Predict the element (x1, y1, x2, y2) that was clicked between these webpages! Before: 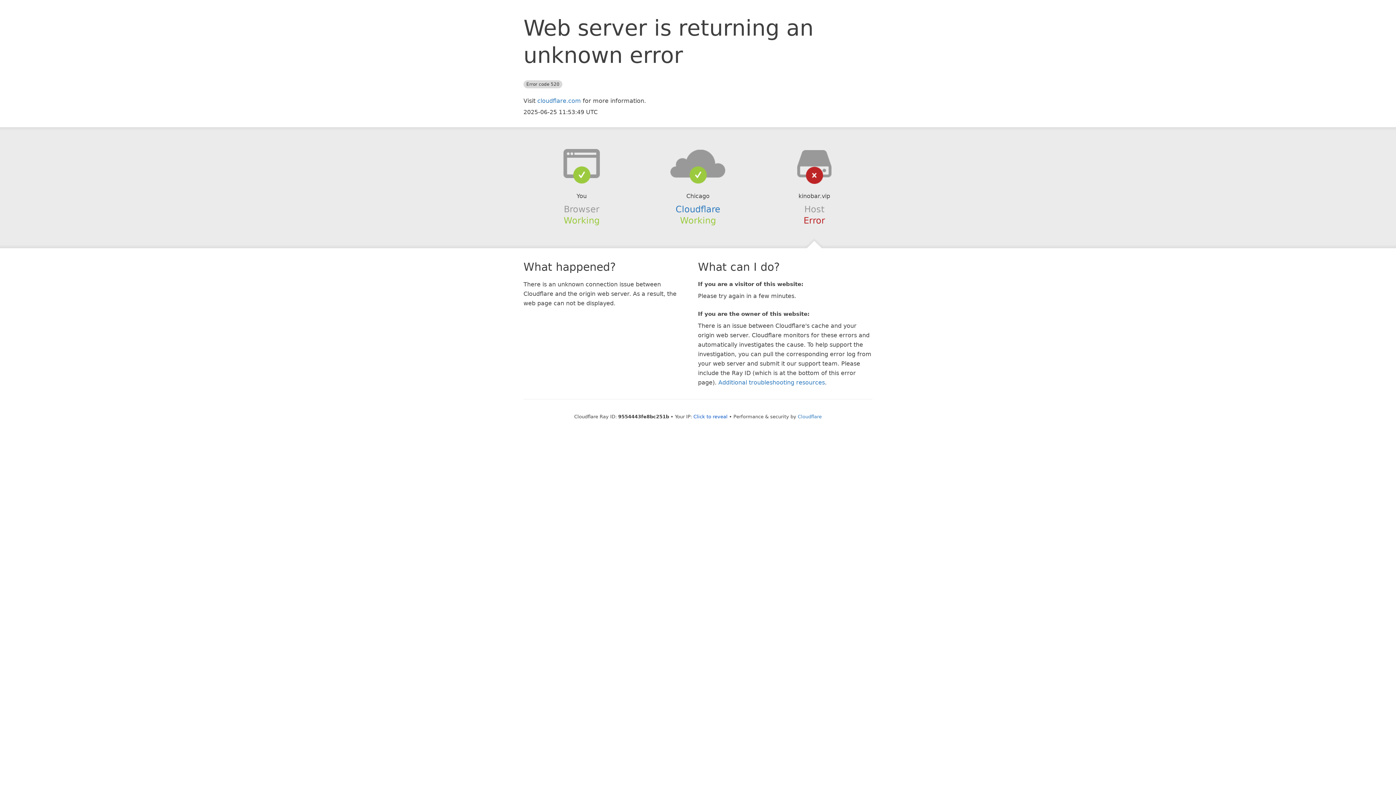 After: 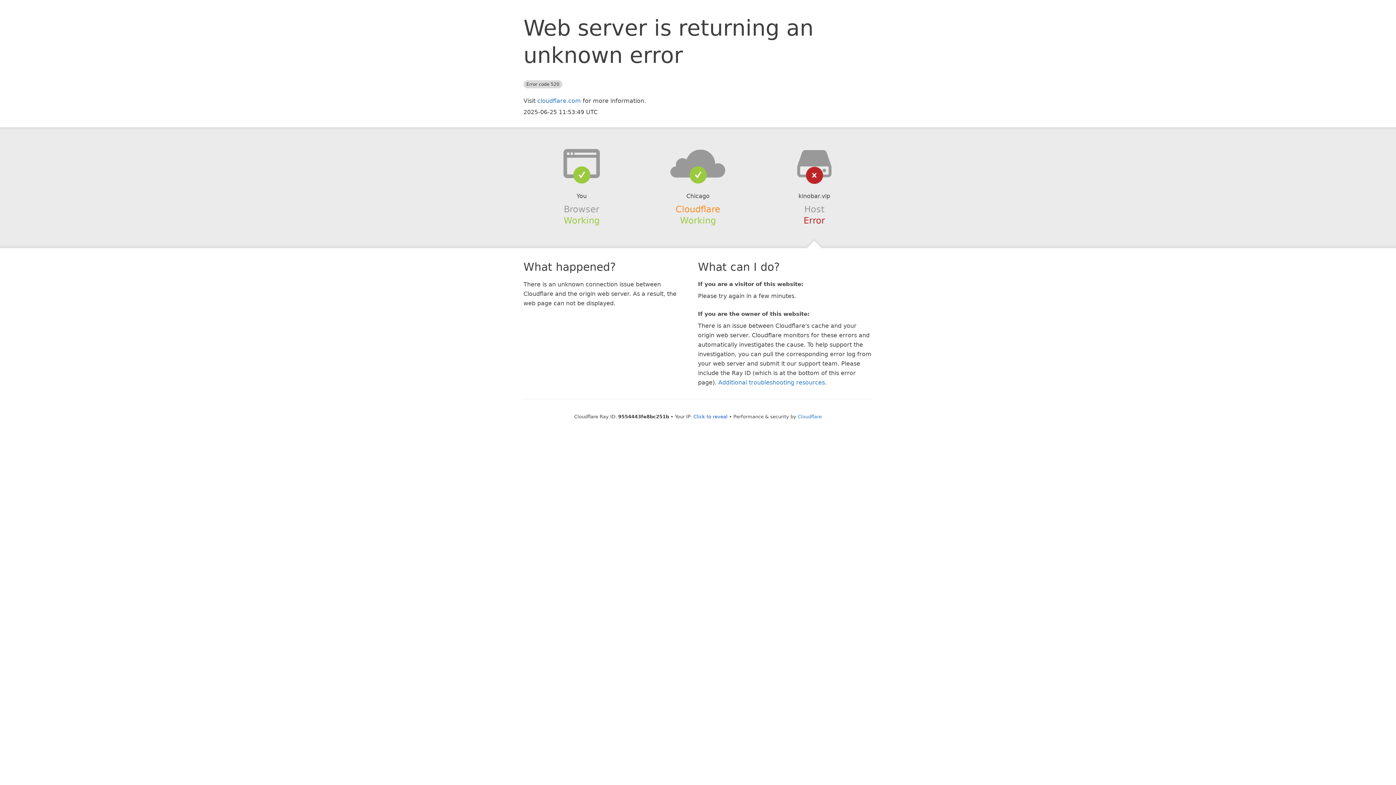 Action: bbox: (675, 204, 720, 214) label: Cloudflare